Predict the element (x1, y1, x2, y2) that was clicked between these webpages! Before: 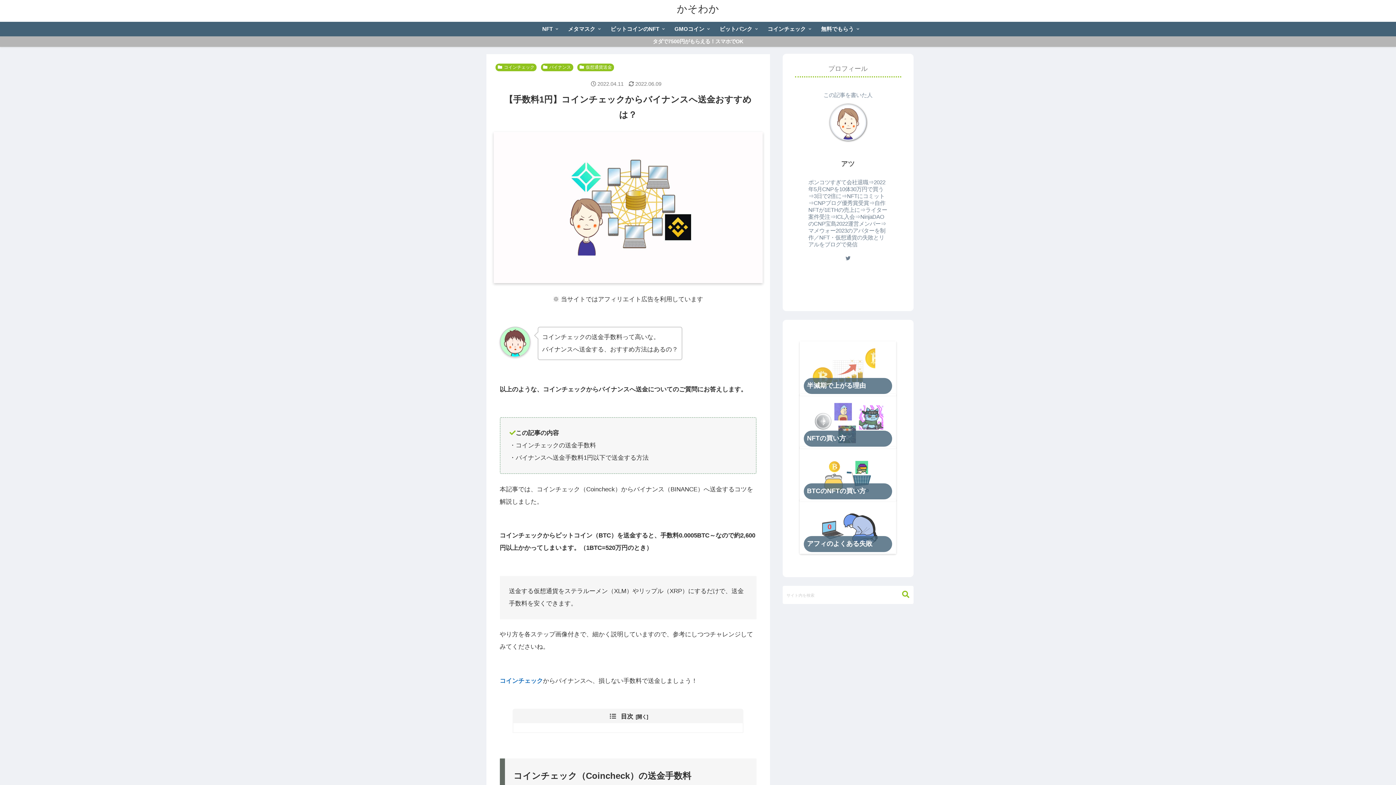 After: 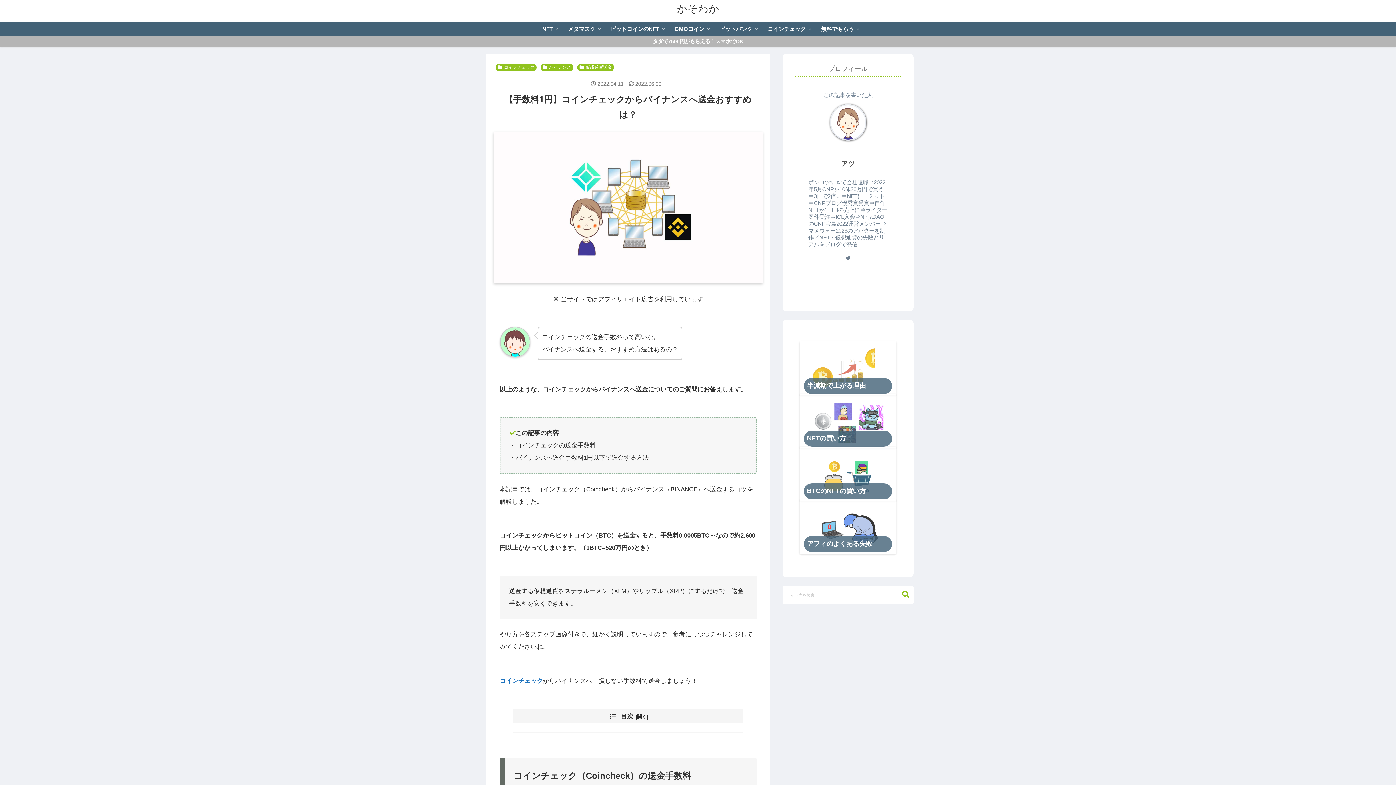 Action: label: タダで7500円がもらえる！スマホでOK bbox: (532, 37, 864, 45)